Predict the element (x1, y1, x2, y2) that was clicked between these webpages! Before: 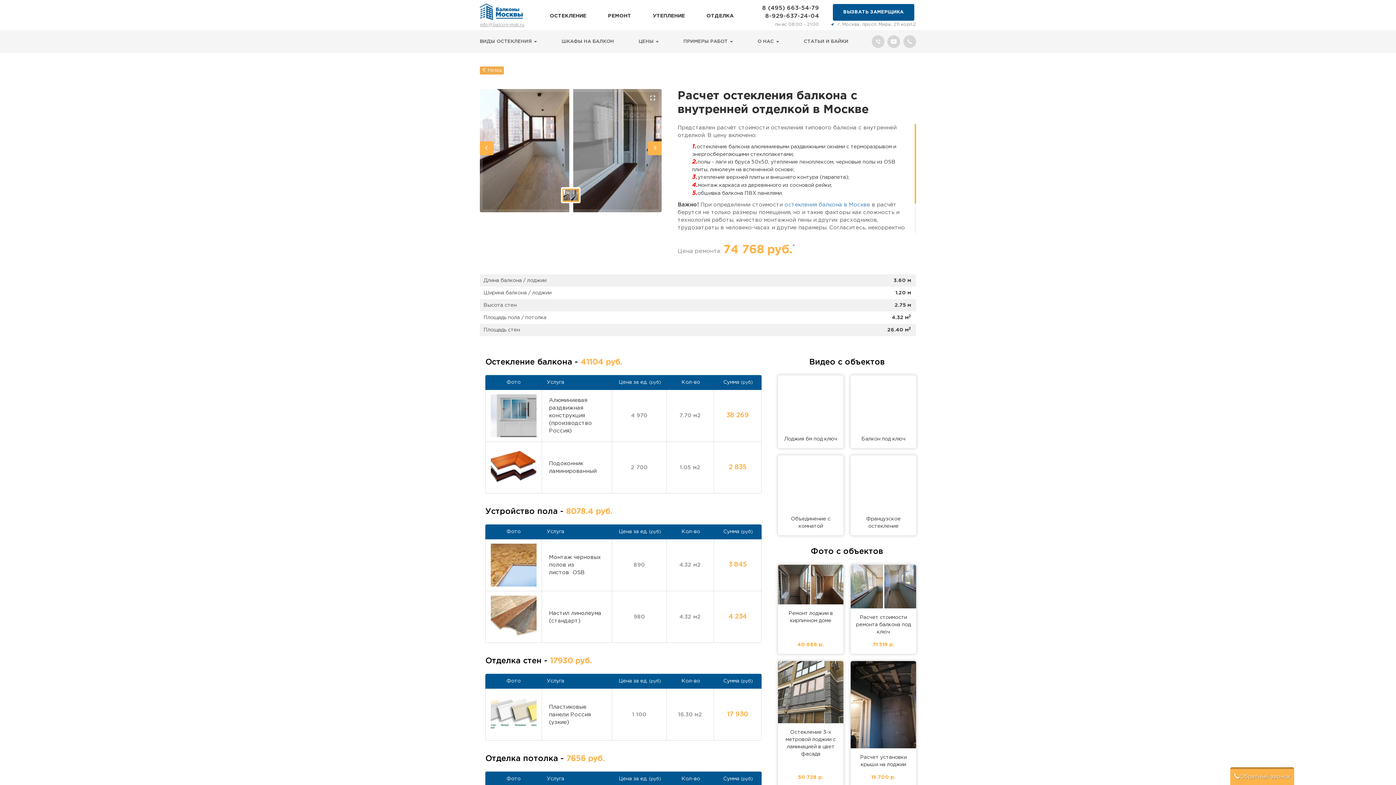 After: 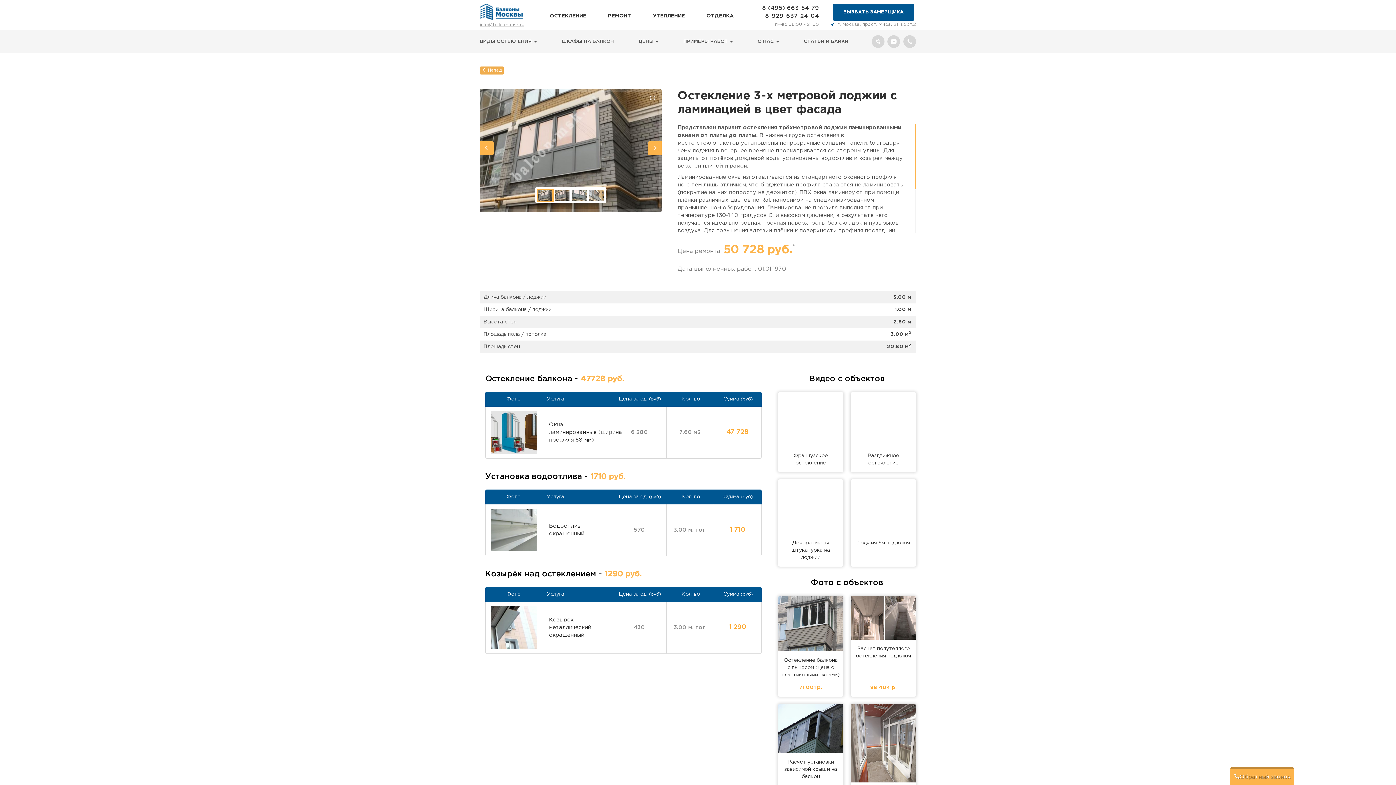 Action: label: Остекление 3-х метровой лоджии с ламинацией в цвет фасада

50 728 р. bbox: (778, 661, 843, 786)